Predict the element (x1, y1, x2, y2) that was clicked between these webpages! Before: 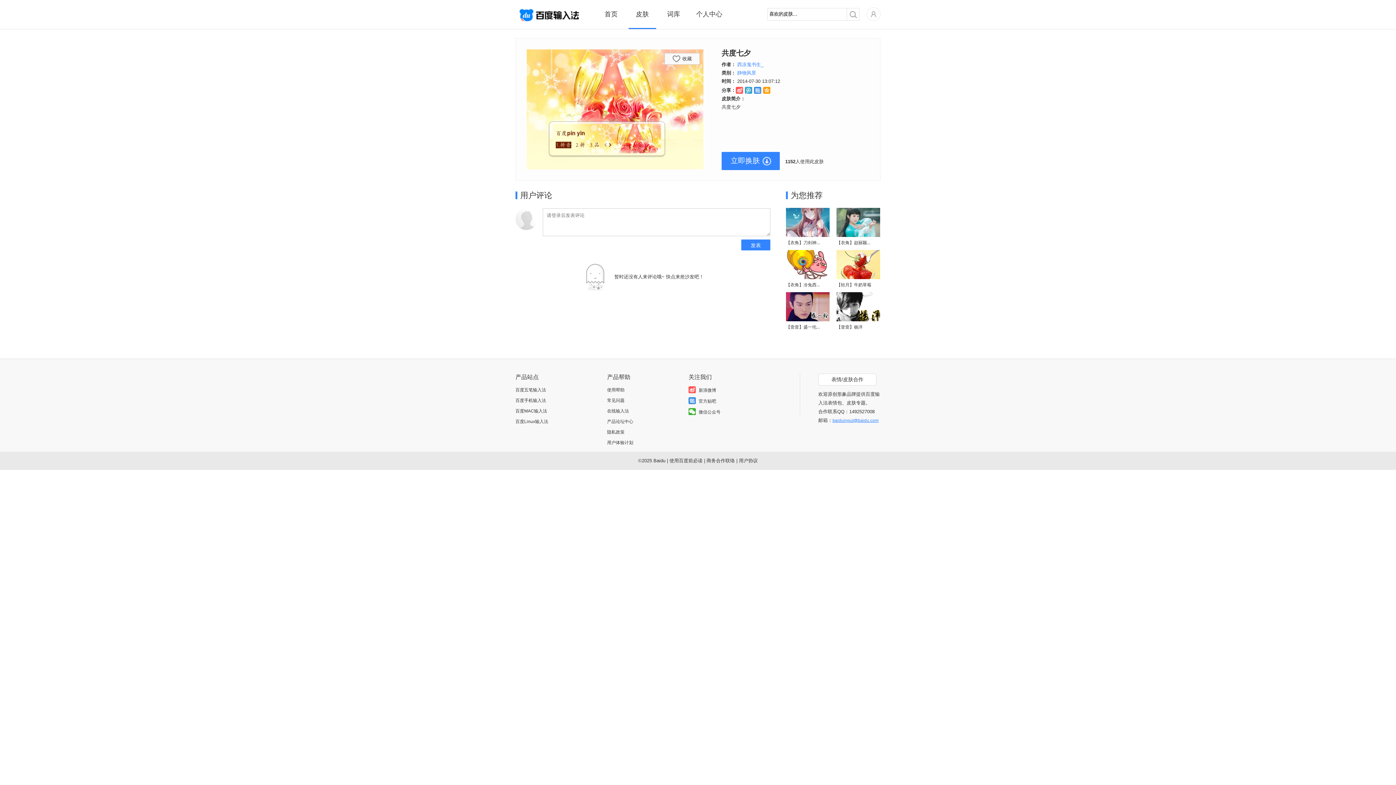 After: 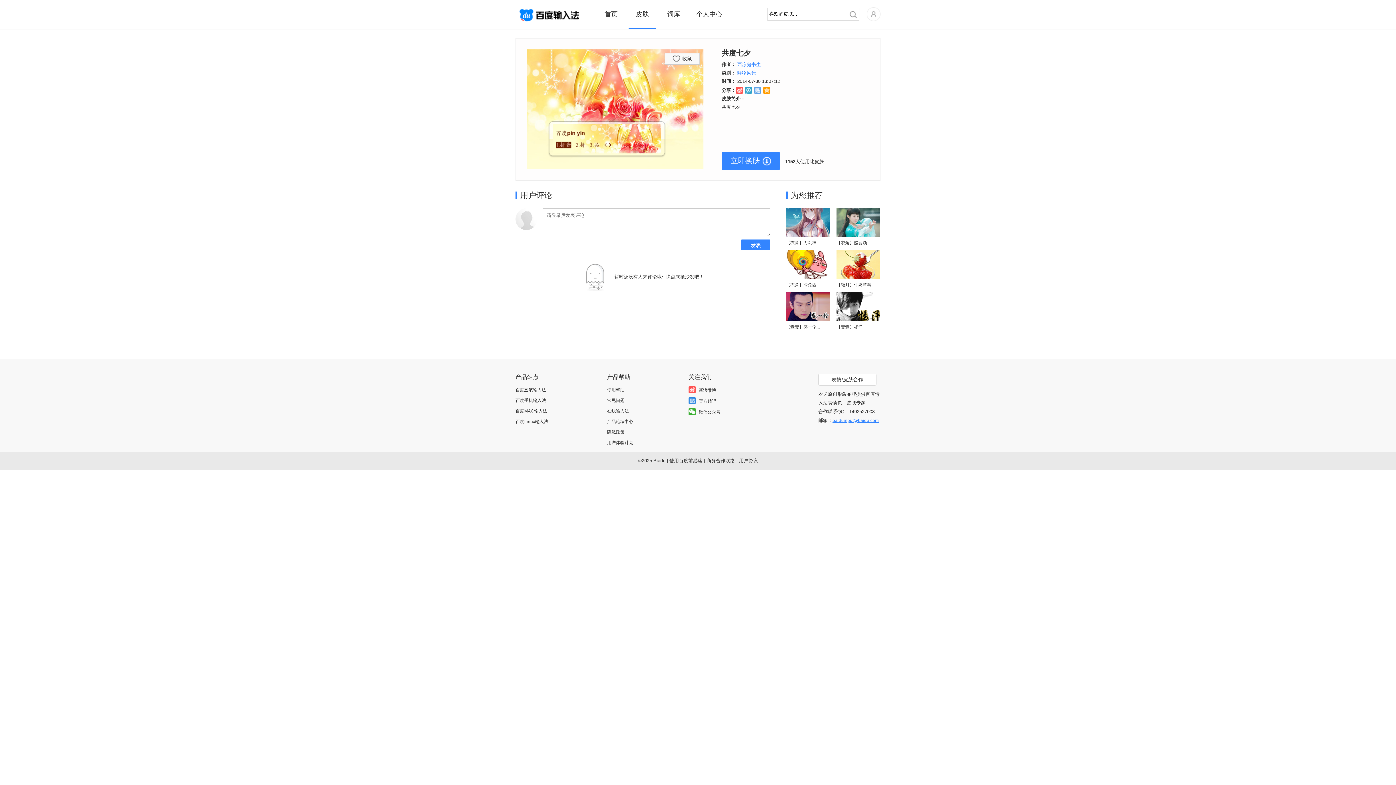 Action: bbox: (754, 86, 761, 93)